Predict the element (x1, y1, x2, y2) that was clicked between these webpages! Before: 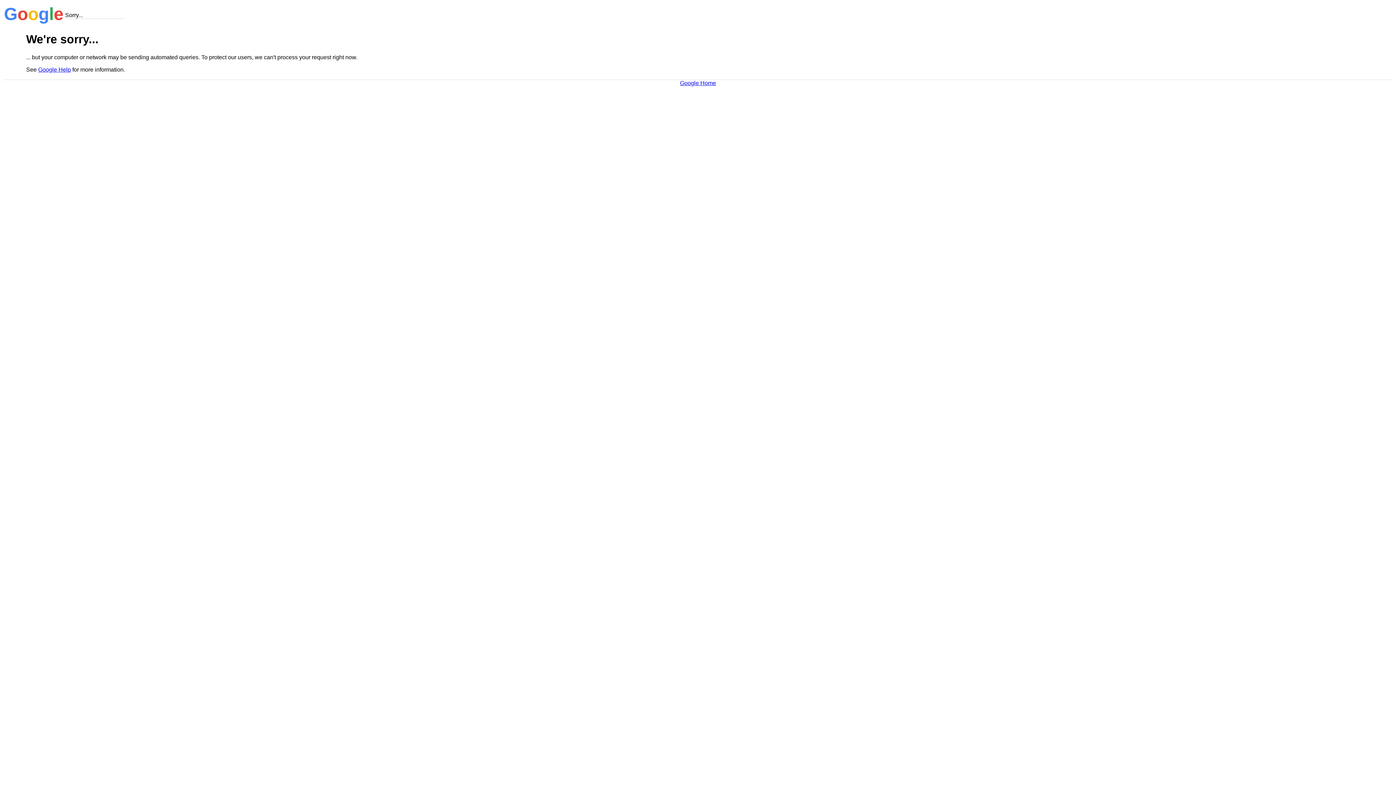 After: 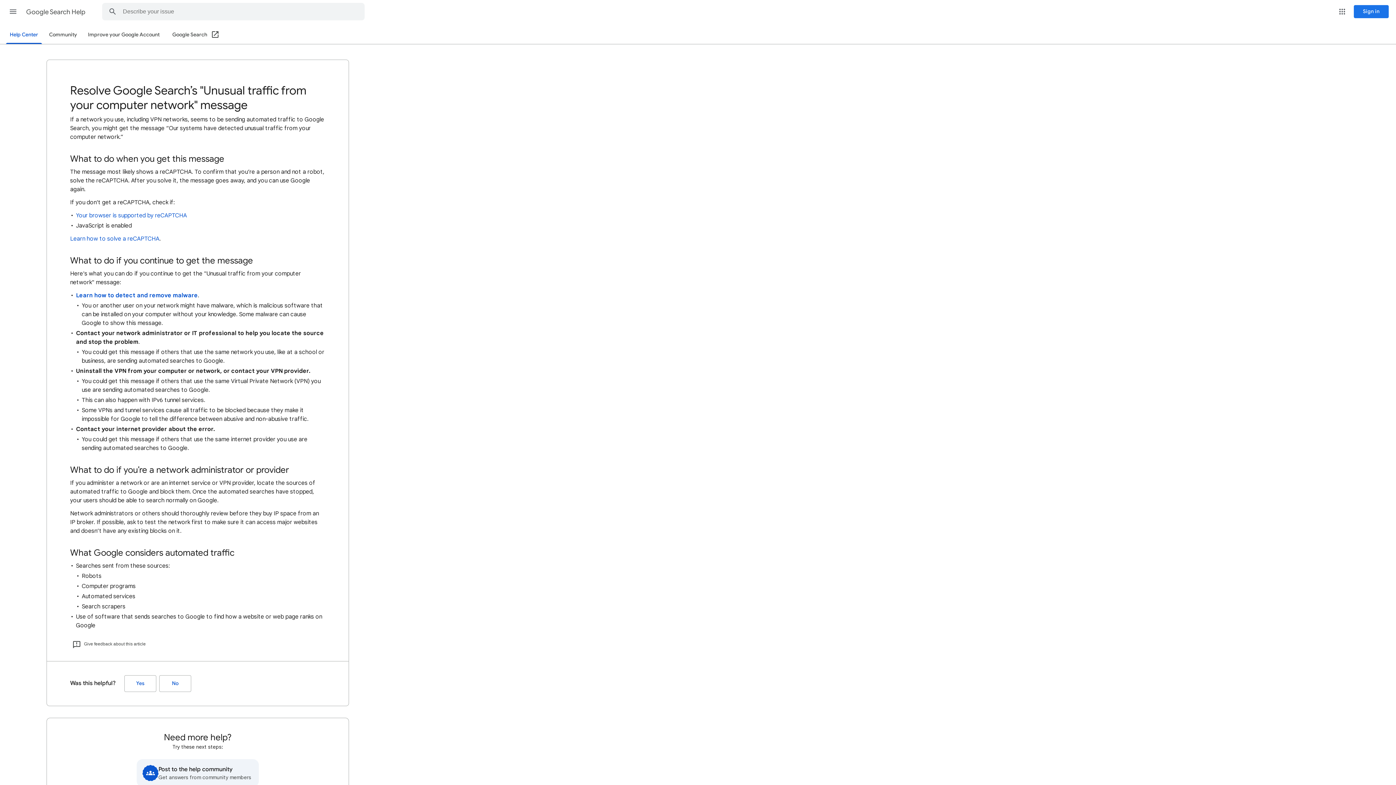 Action: bbox: (38, 66, 70, 72) label: Google Help